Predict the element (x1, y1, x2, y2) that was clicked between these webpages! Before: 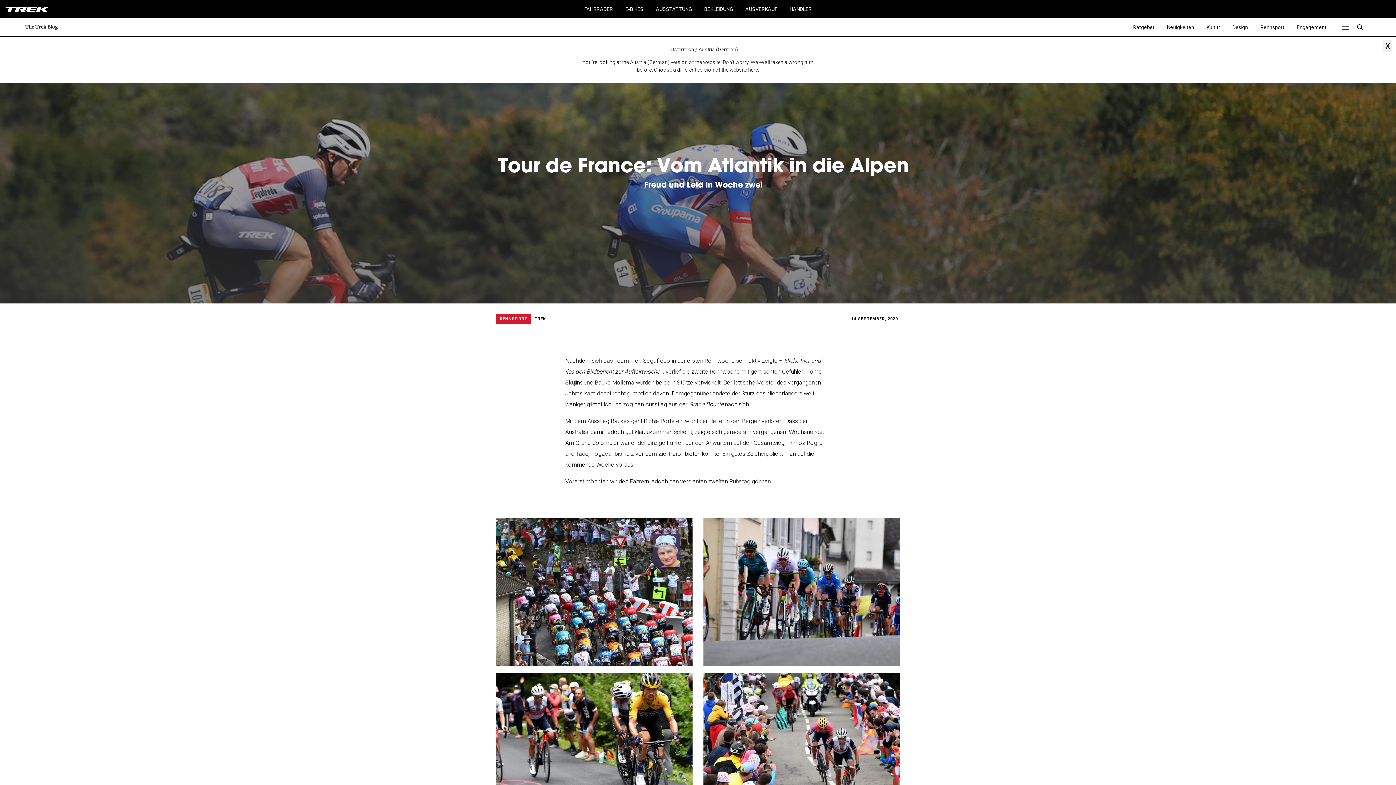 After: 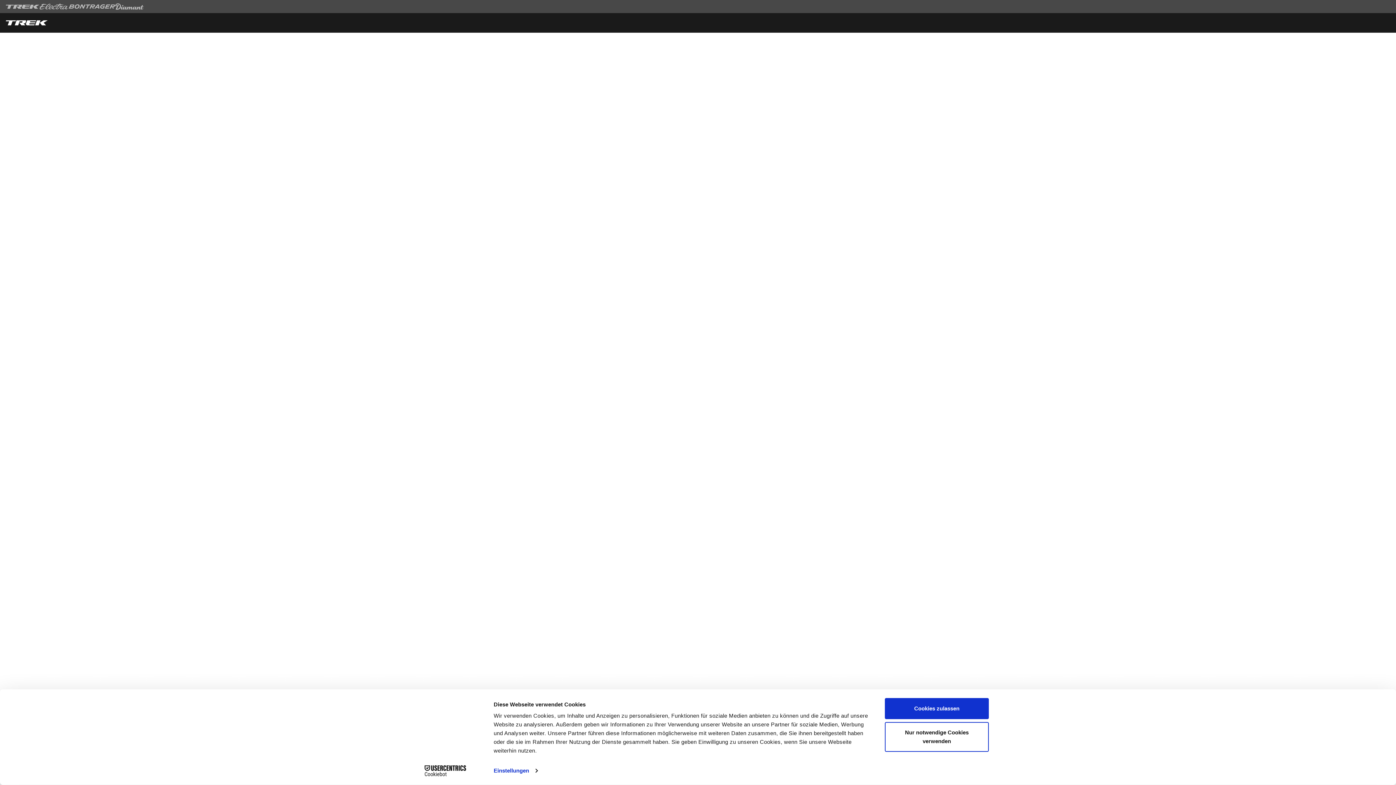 Action: bbox: (740, 6, 782, 12) label: AUSVERKAUF